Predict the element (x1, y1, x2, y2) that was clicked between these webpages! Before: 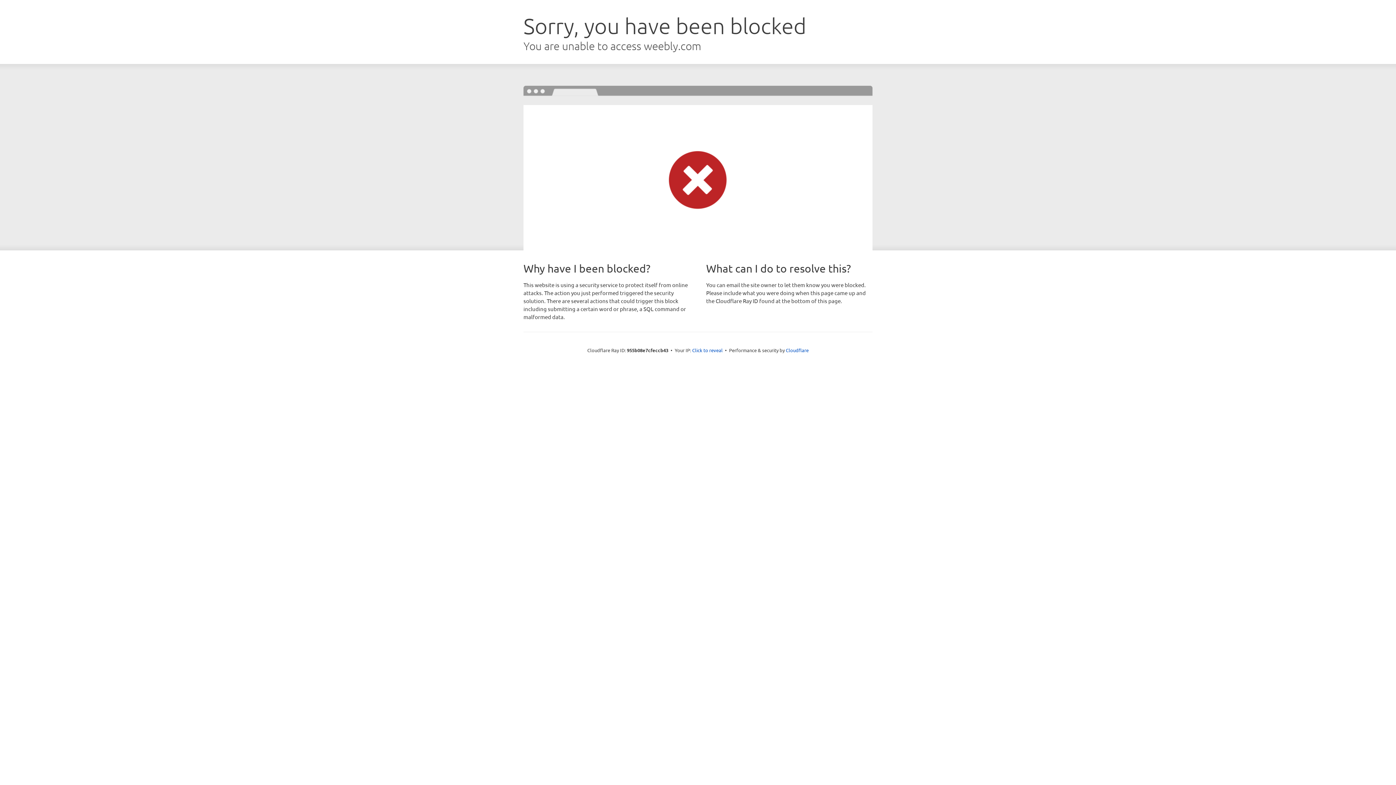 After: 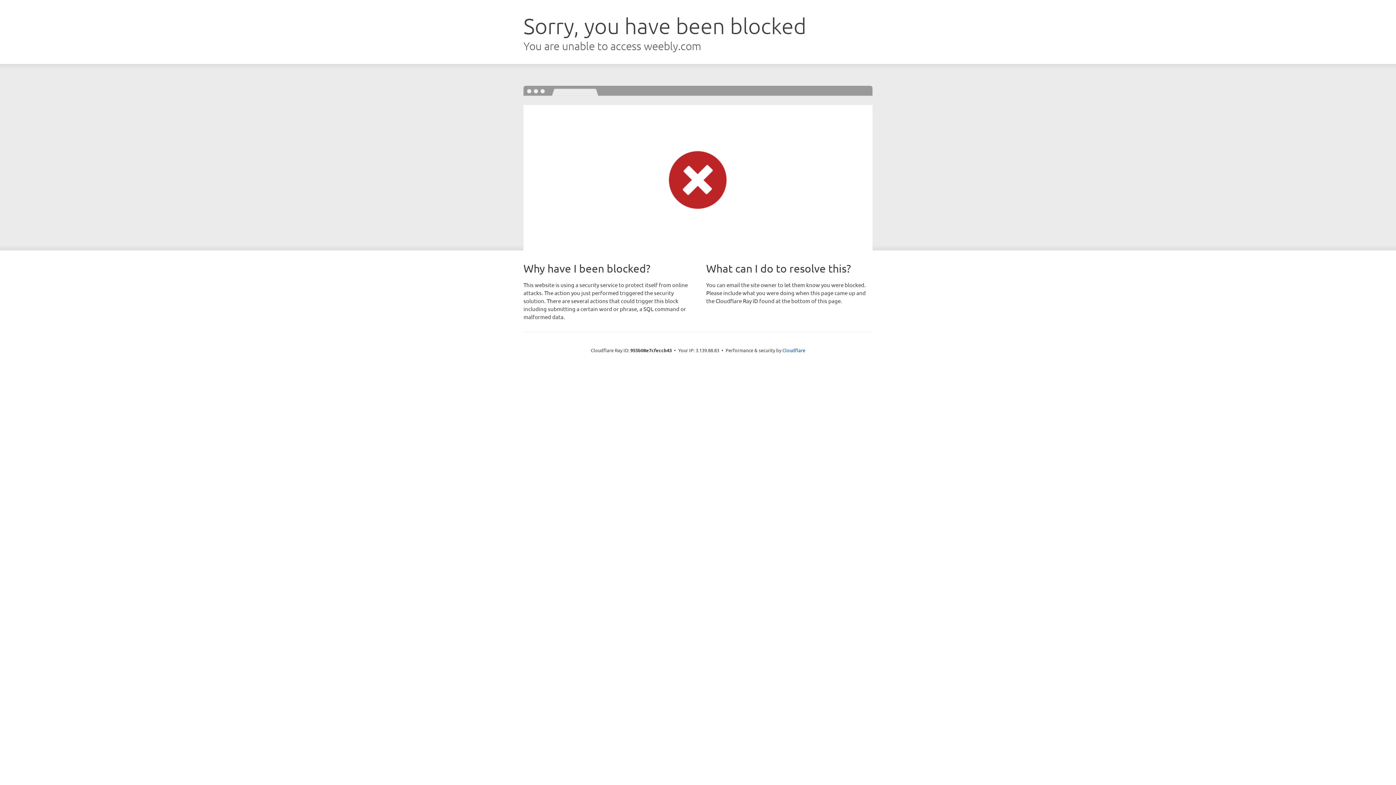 Action: bbox: (692, 346, 722, 353) label: Click to reveal